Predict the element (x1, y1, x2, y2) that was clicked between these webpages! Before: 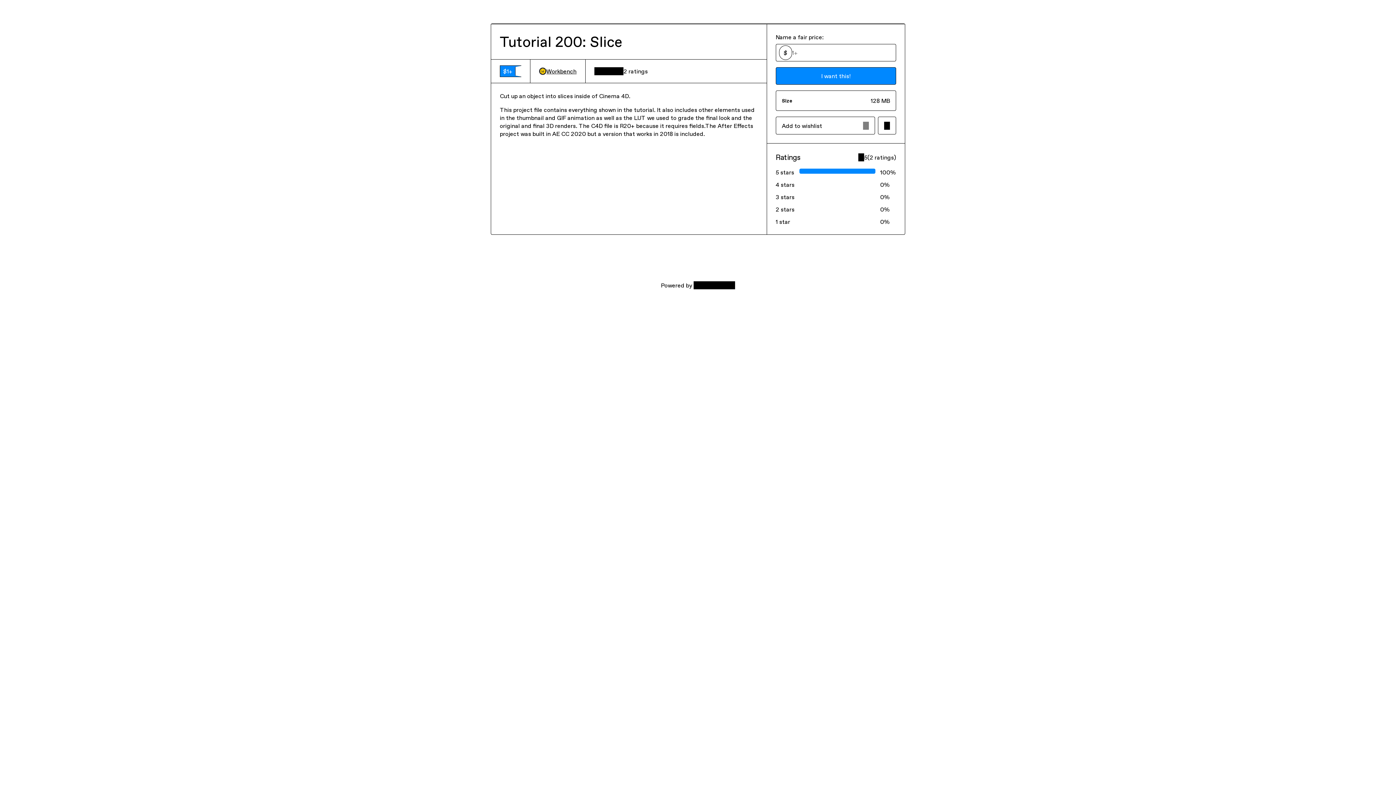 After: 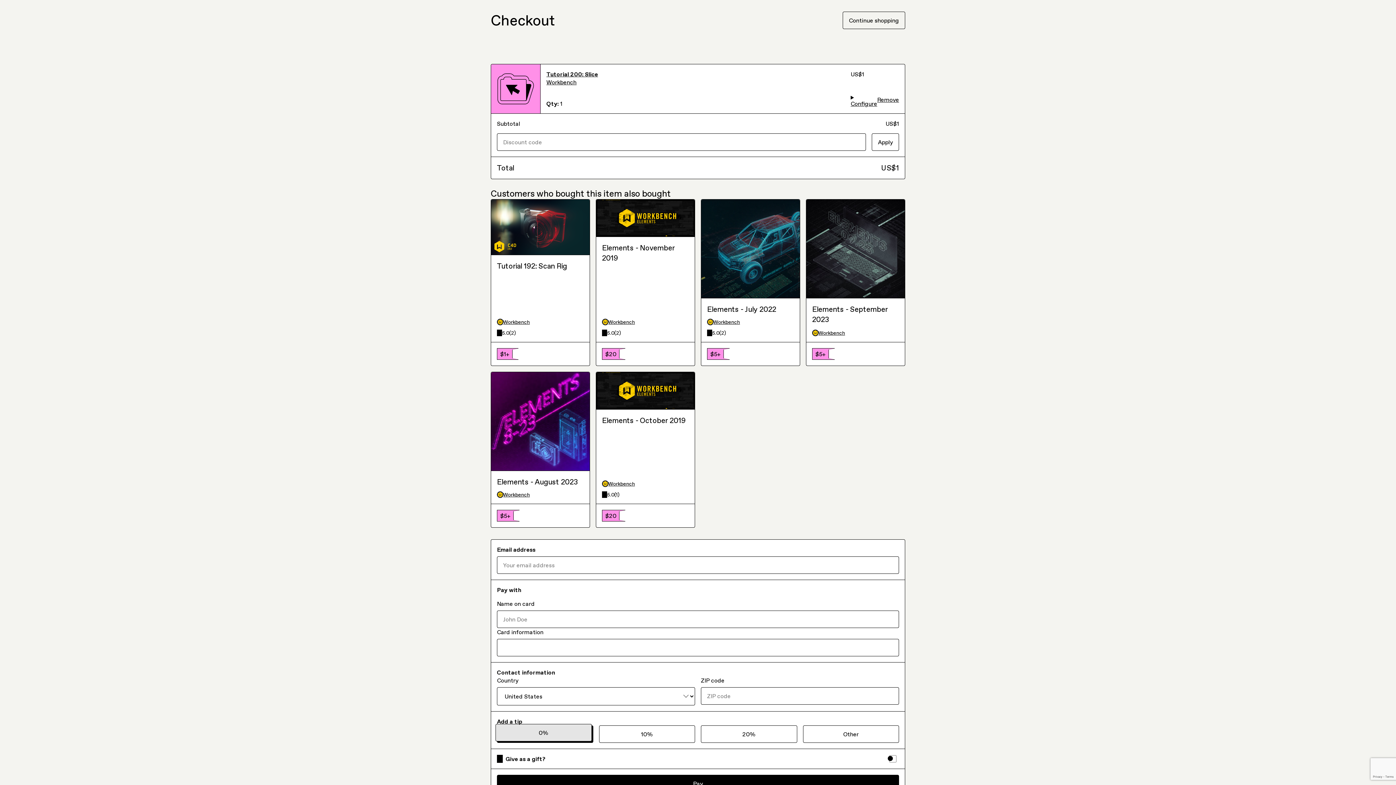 Action: bbox: (775, 67, 896, 84) label: I want this!